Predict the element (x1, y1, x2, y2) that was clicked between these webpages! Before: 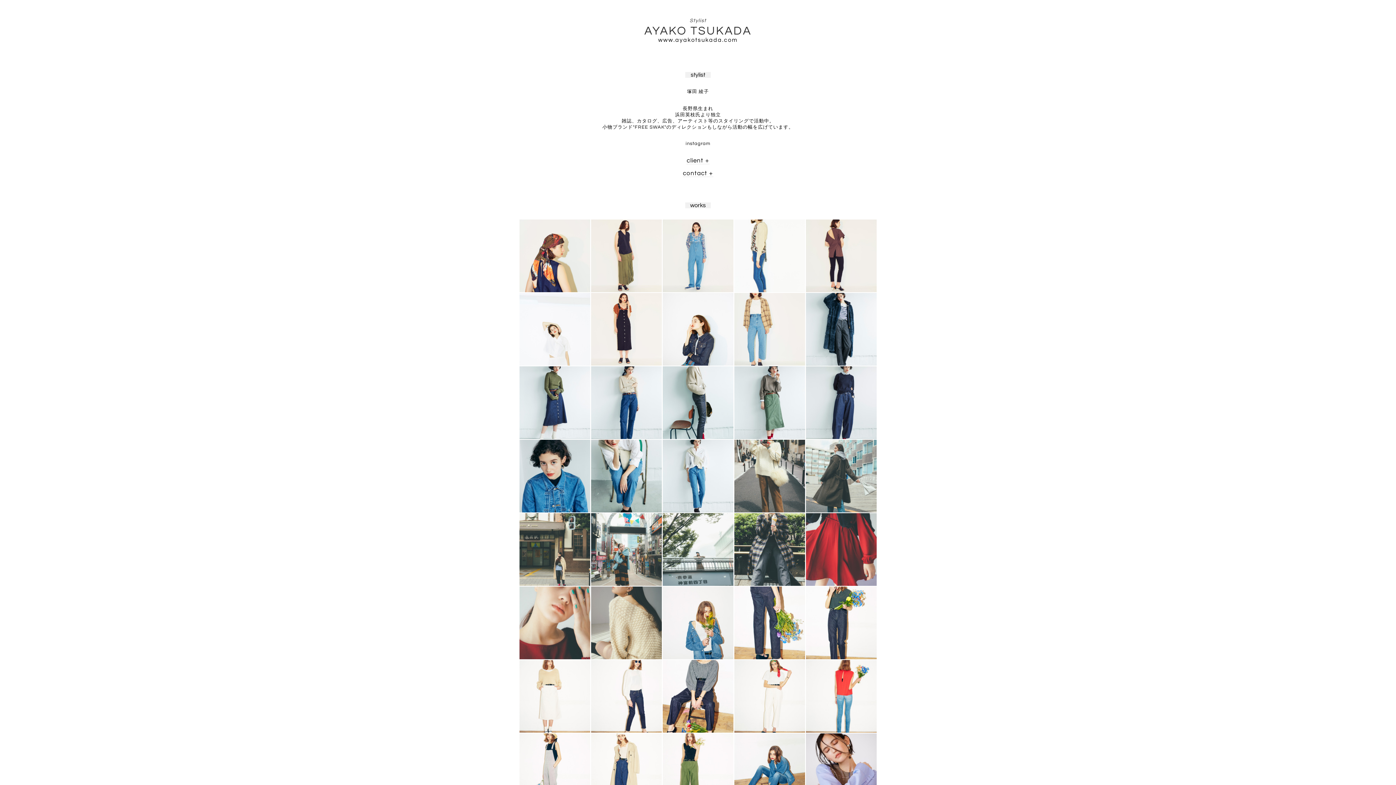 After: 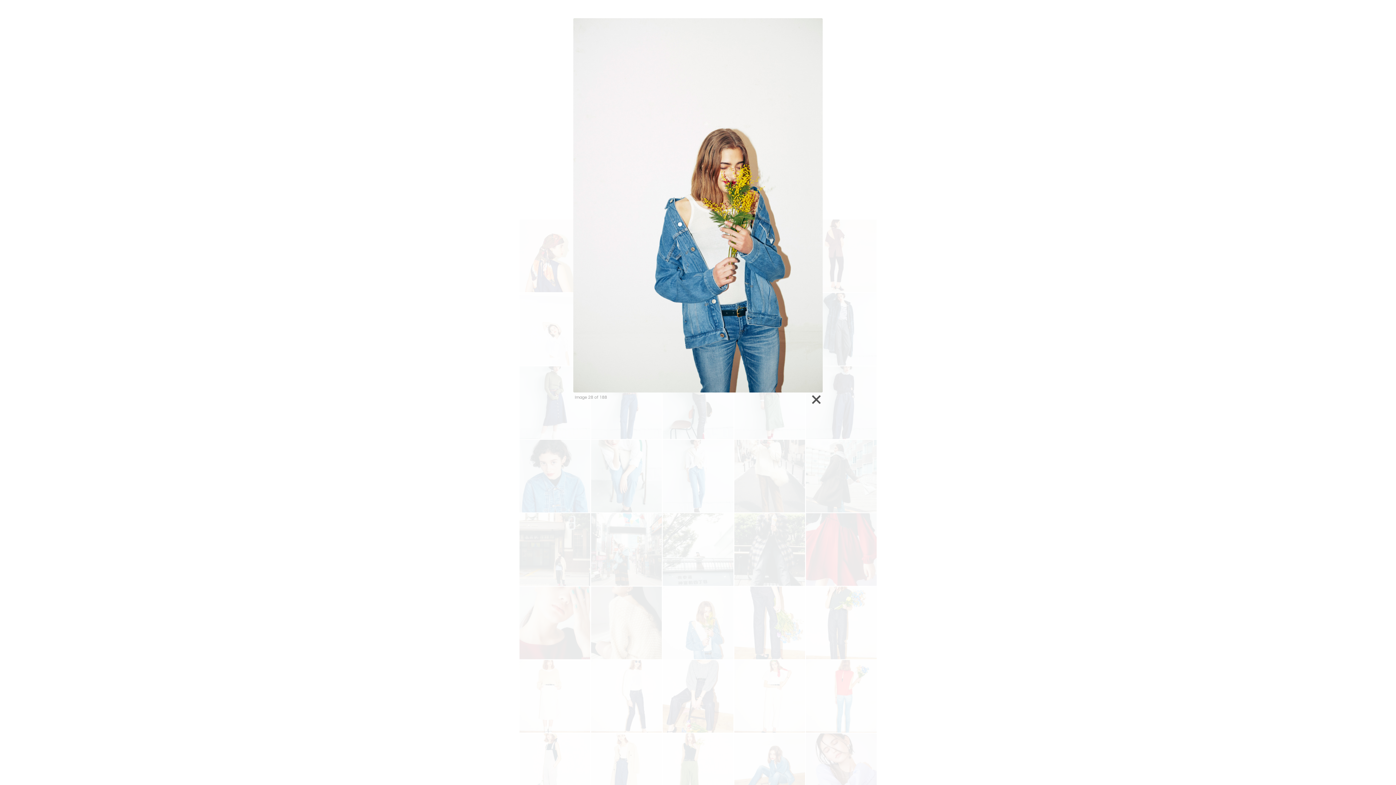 Action: bbox: (662, 586, 733, 659)